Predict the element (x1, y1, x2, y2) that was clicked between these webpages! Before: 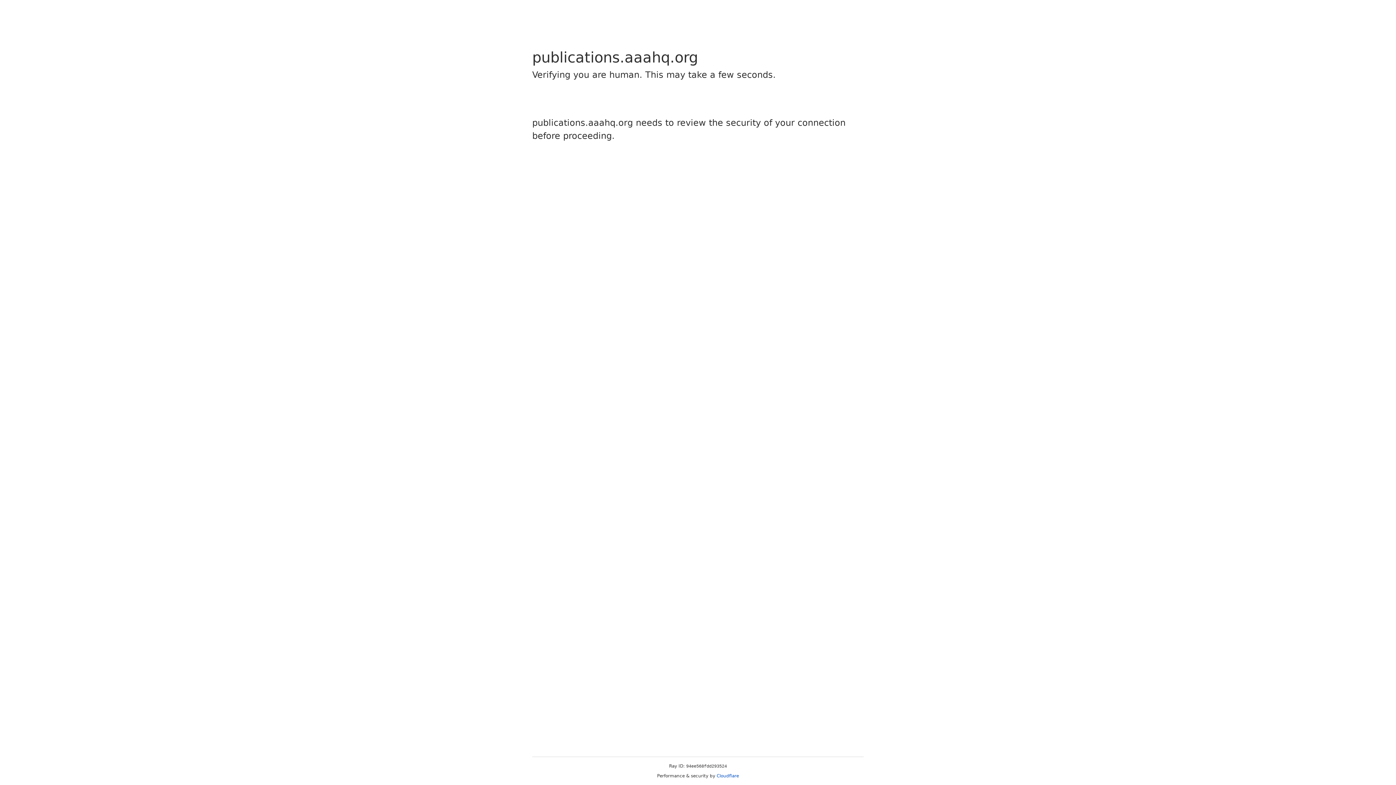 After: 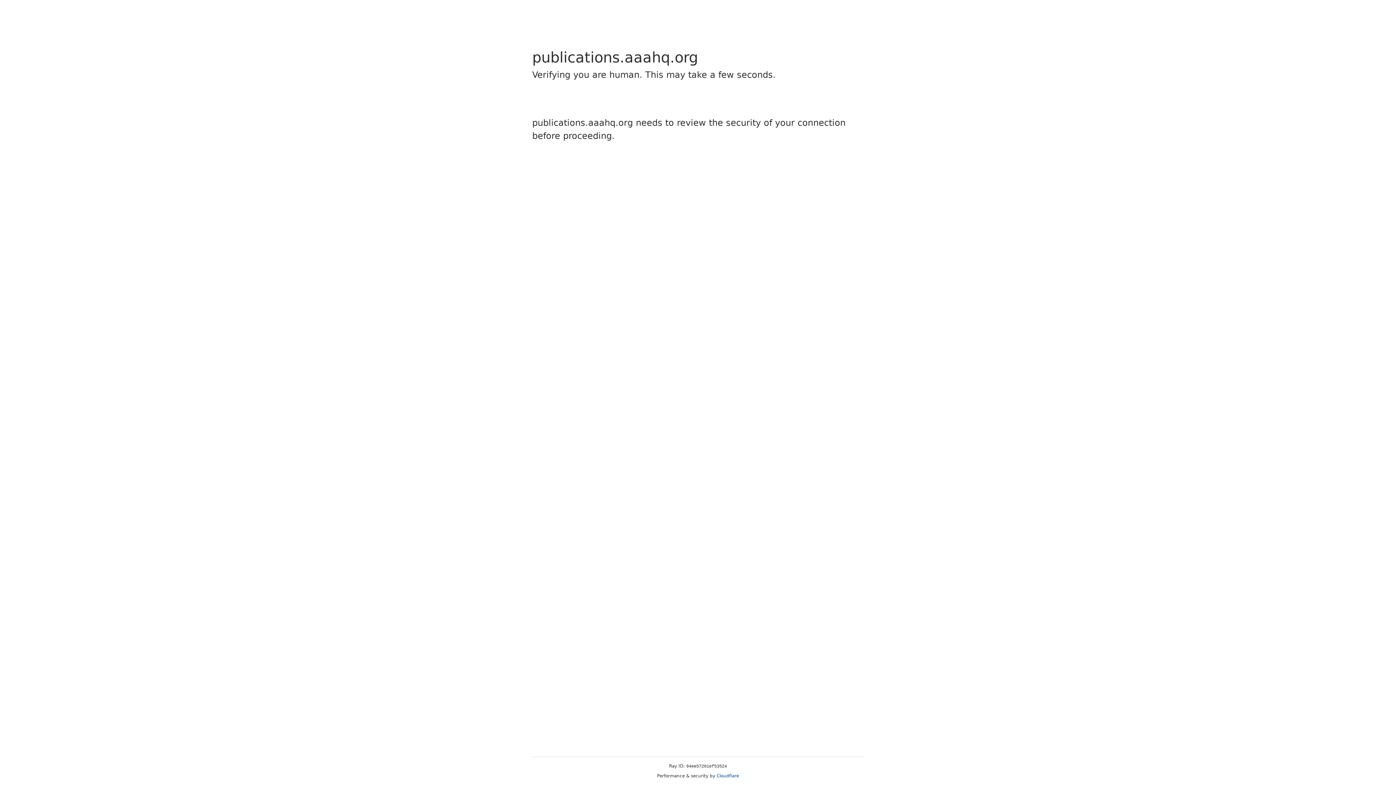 Action: bbox: (716, 773, 739, 778) label: Cloudflare